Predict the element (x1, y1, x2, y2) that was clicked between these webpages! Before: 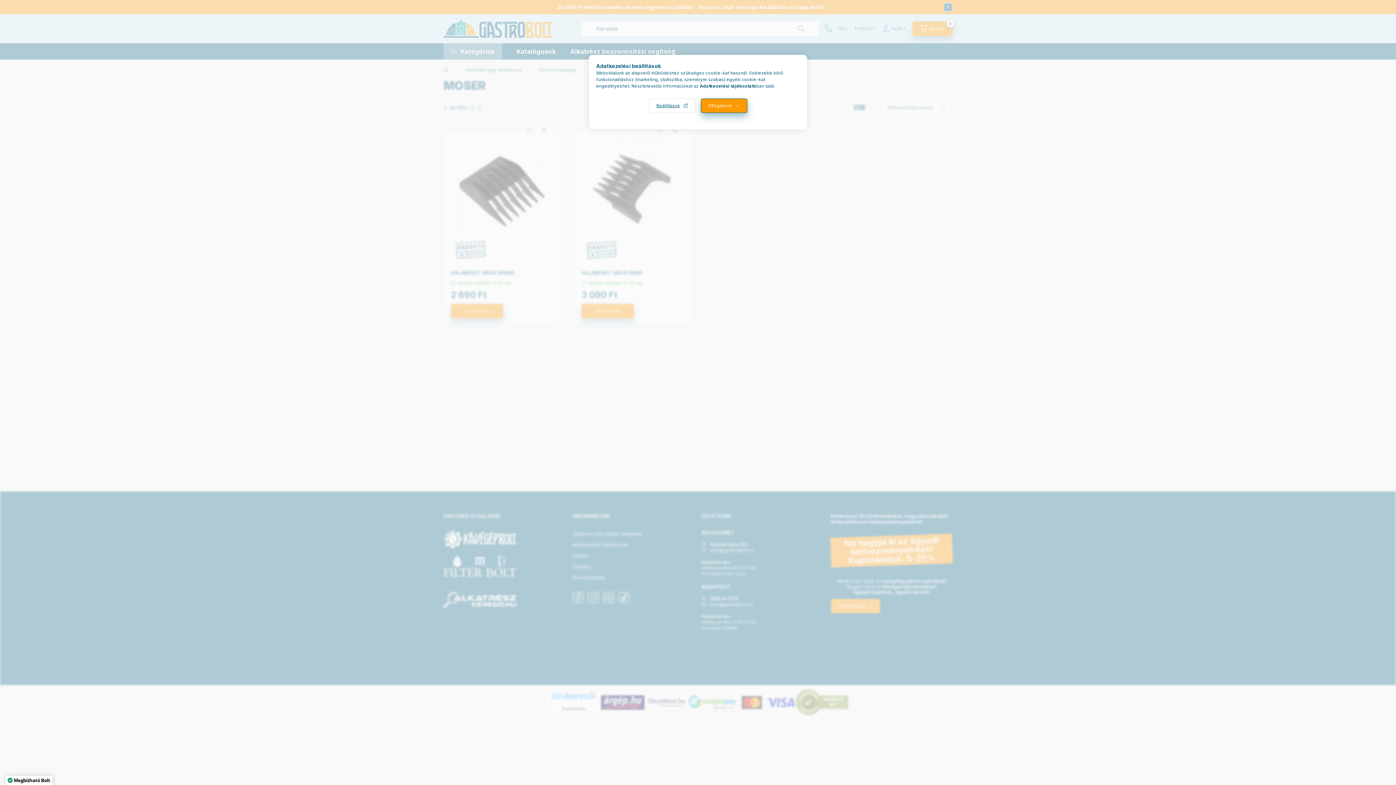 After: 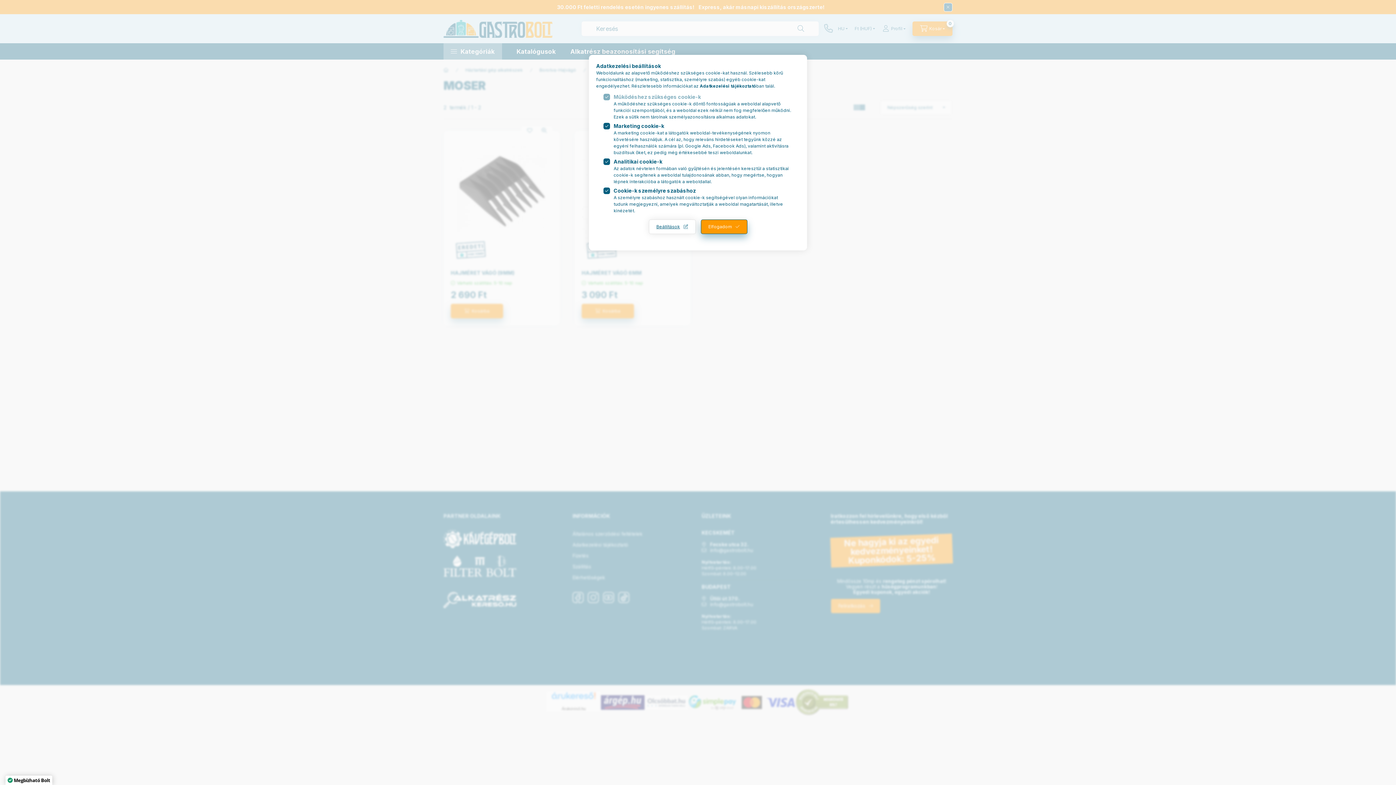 Action: label: Beállítások bbox: (648, 98, 695, 113)